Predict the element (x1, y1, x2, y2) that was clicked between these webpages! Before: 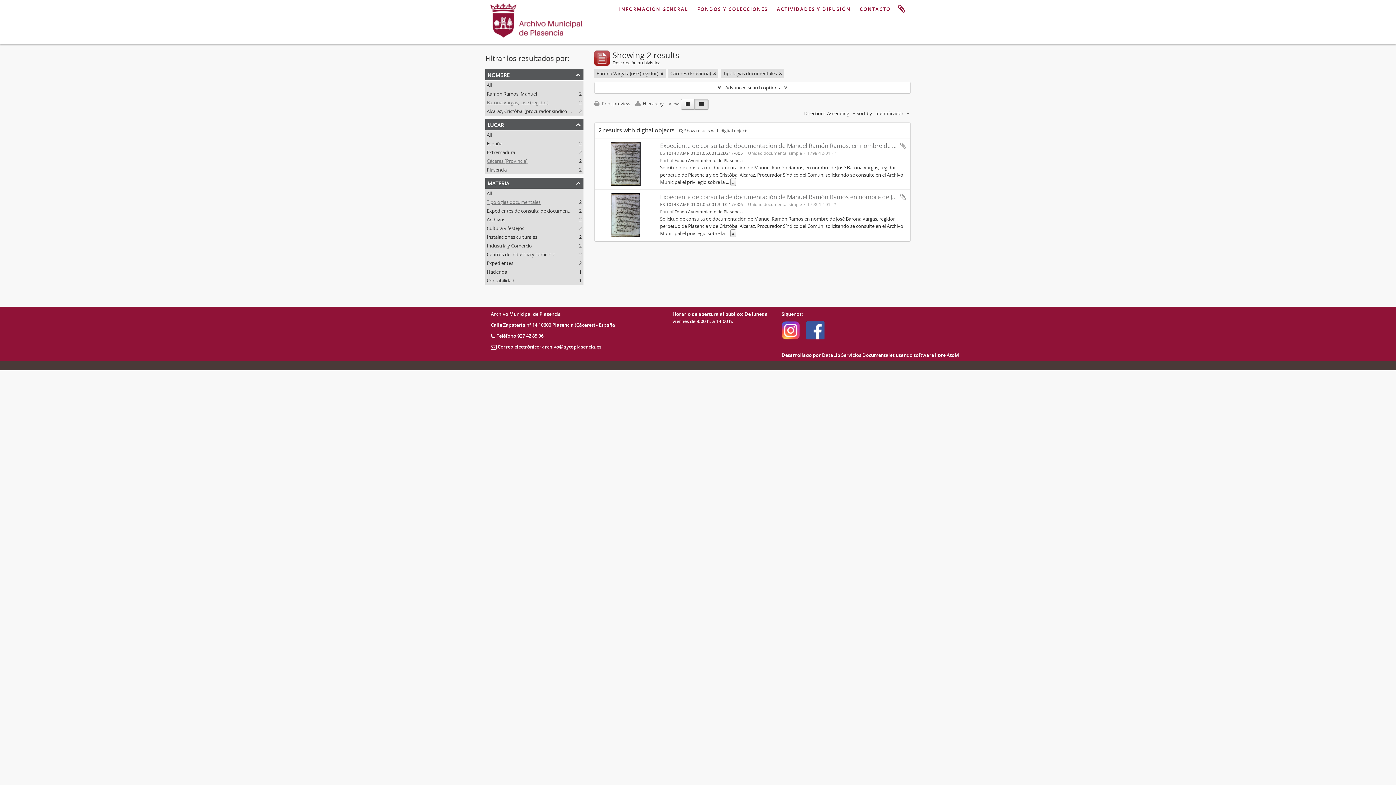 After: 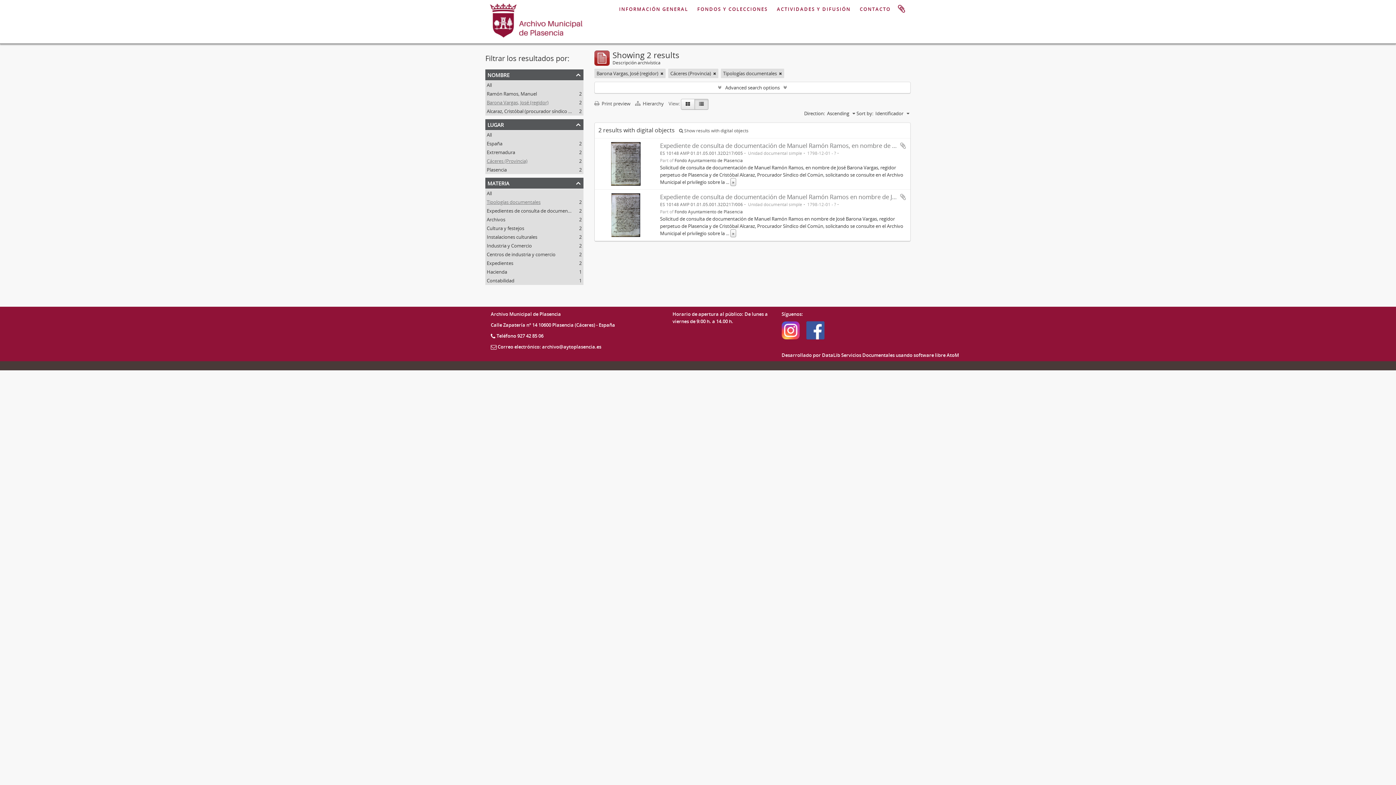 Action: bbox: (694, 98, 708, 109)